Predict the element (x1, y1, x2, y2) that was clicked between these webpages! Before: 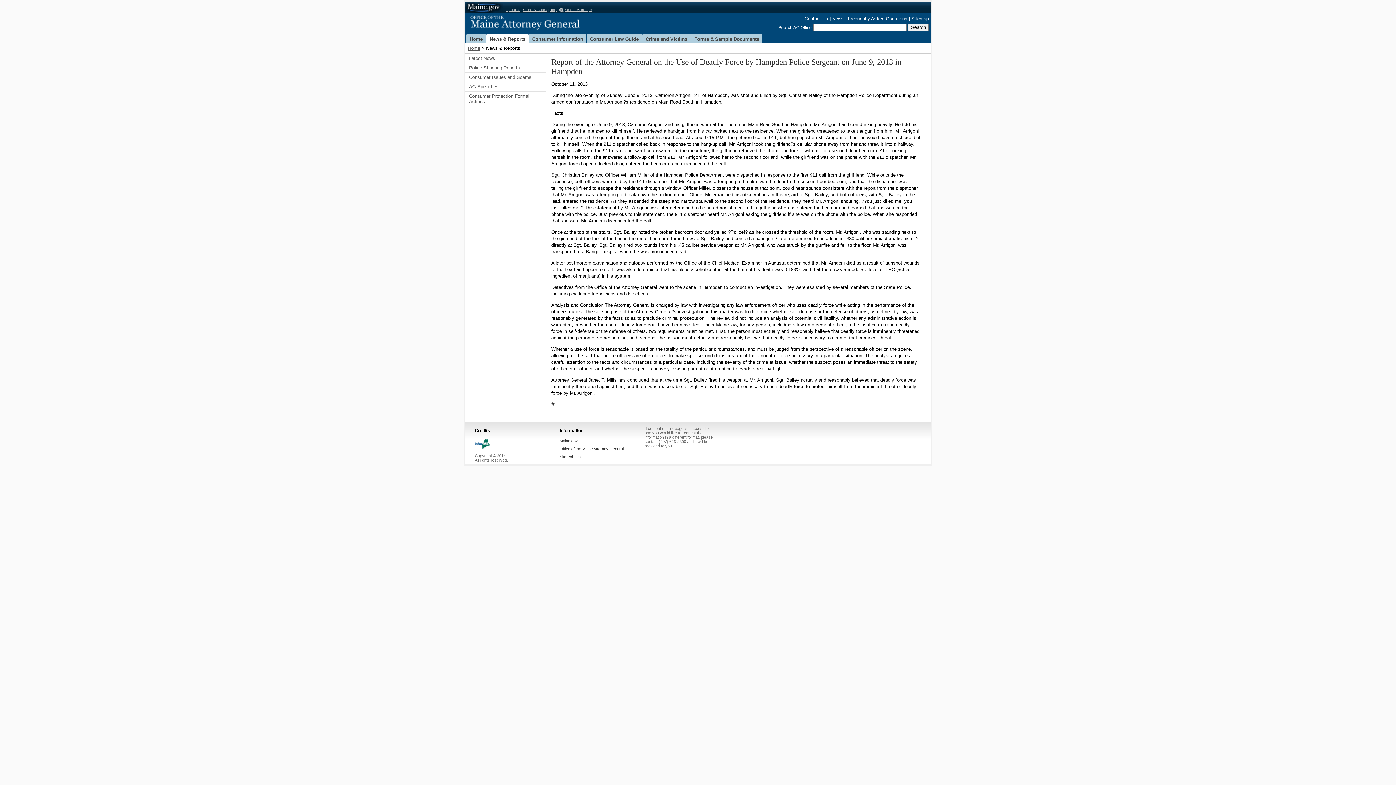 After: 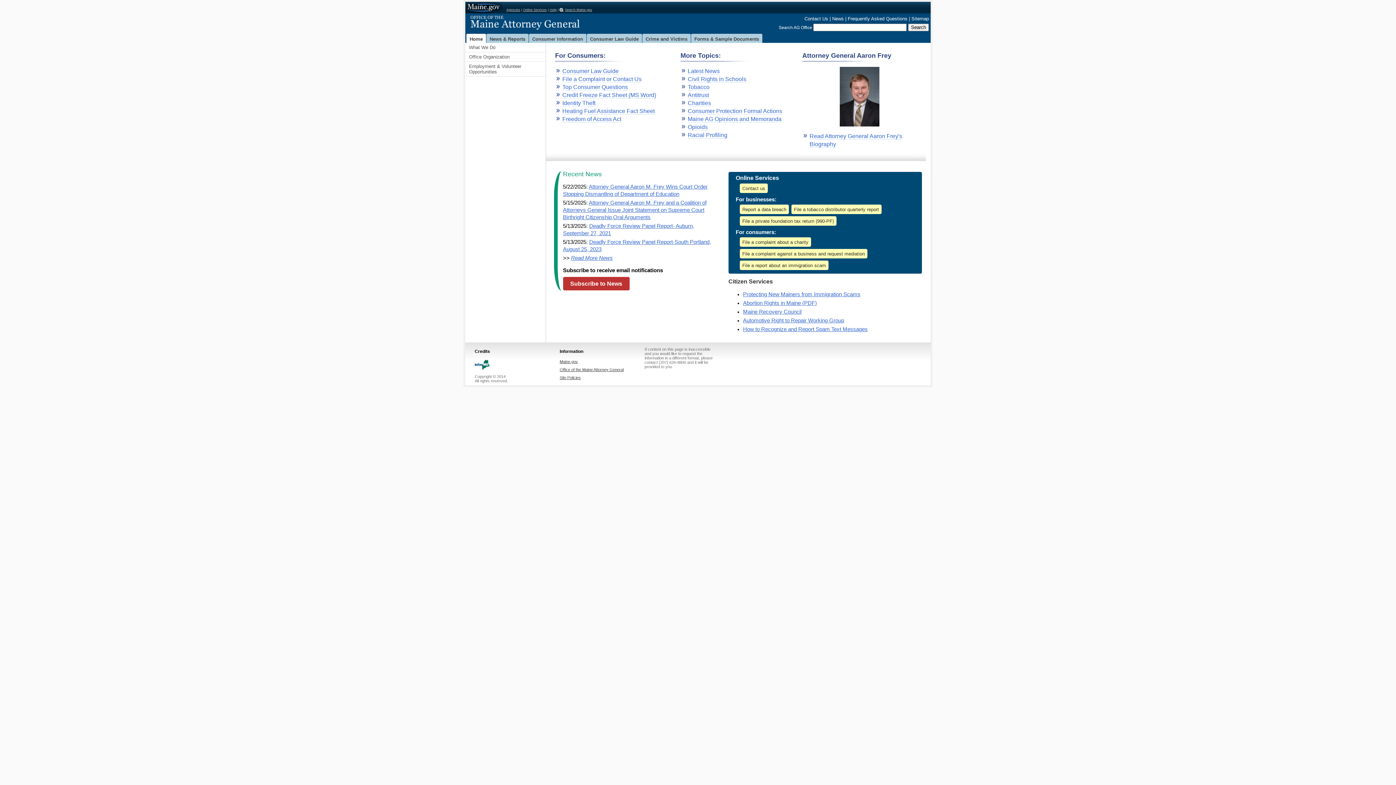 Action: label: Office of the Maine Attorney General bbox: (559, 446, 623, 451)